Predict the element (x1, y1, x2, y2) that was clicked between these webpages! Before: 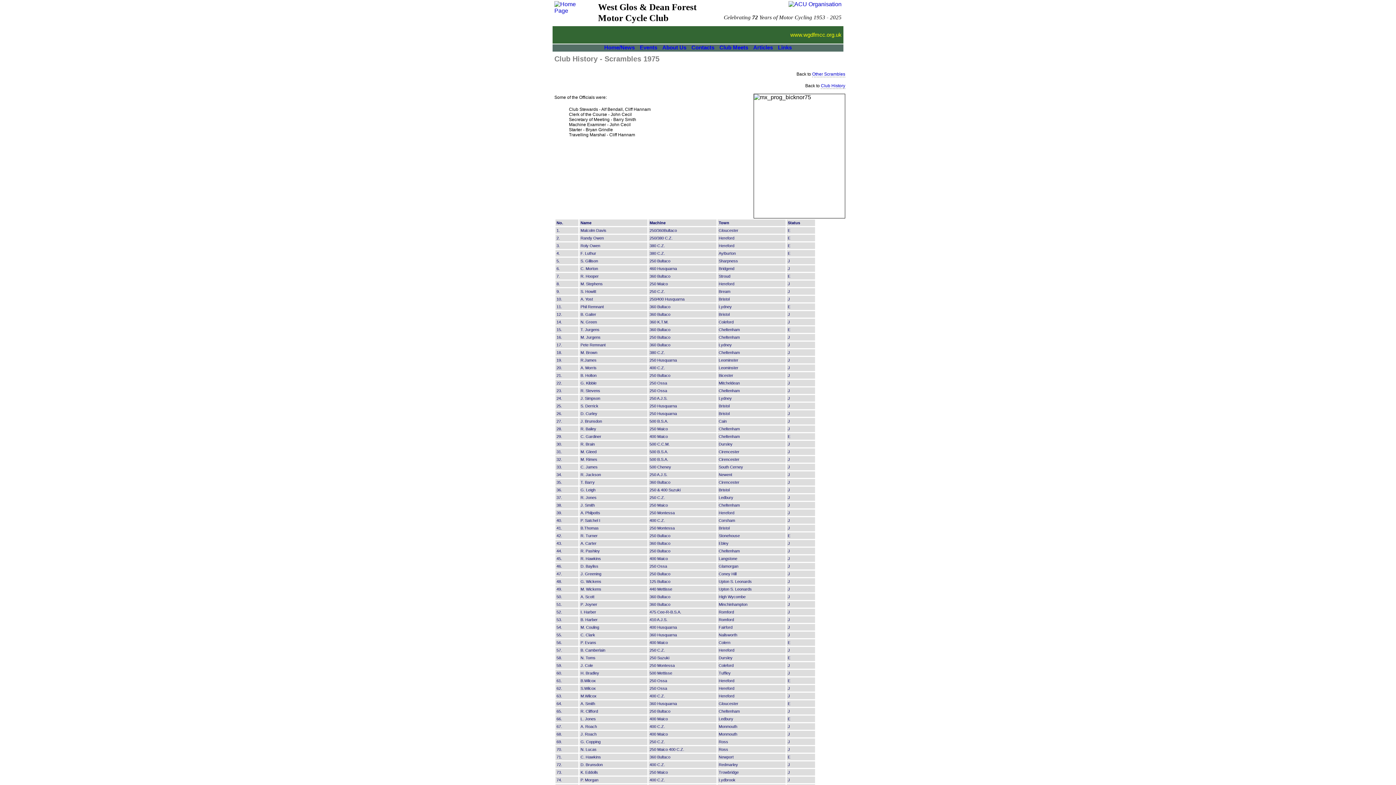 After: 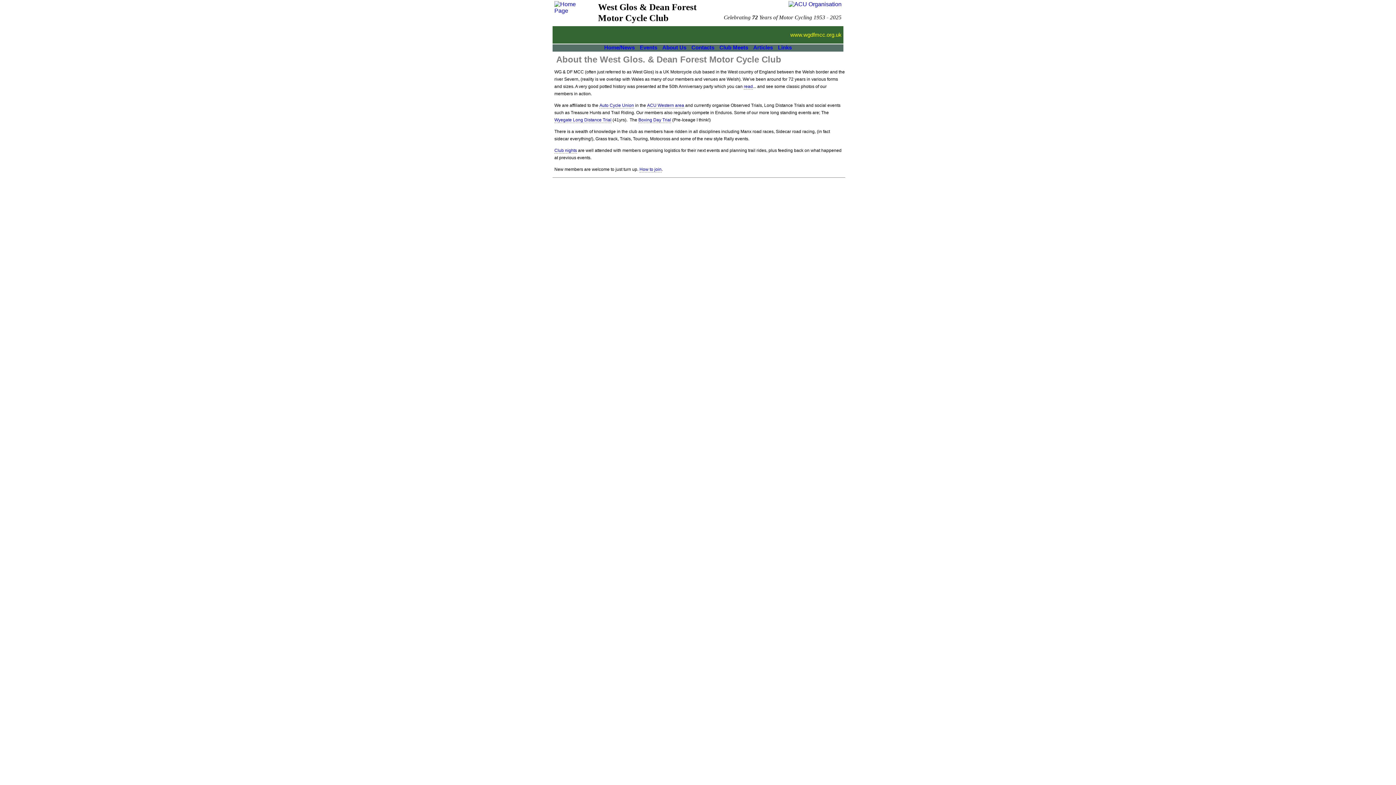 Action: bbox: (660, 44, 688, 50) label: About Us